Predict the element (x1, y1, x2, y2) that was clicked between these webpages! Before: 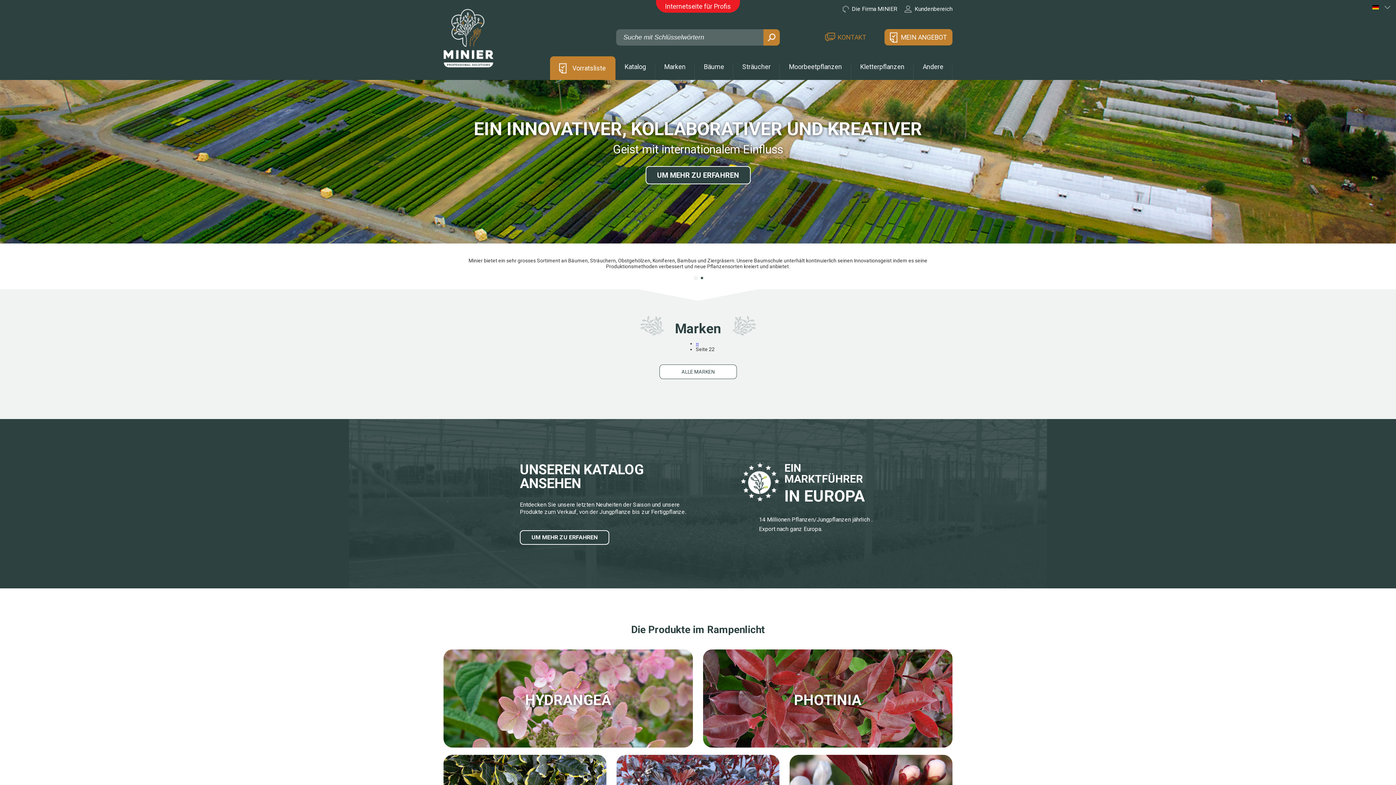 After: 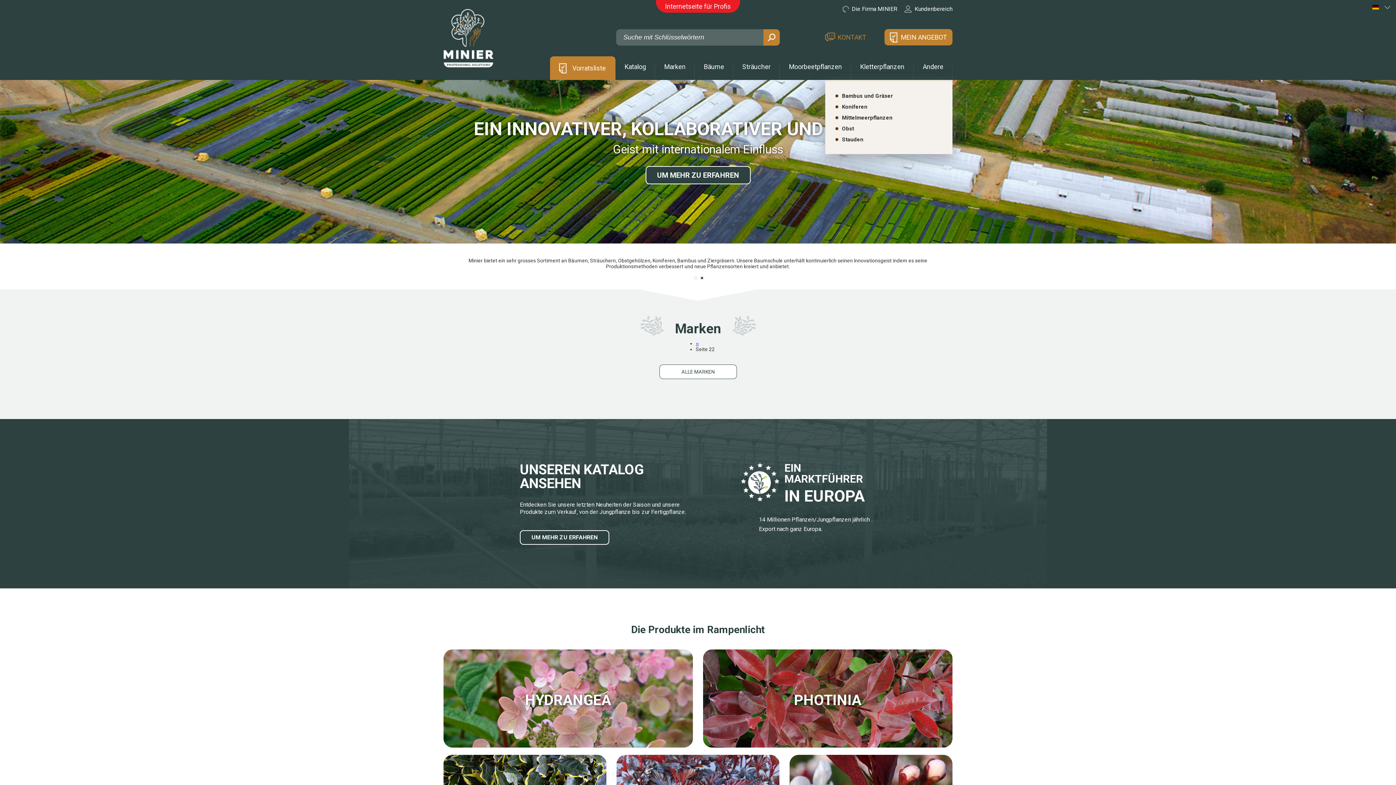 Action: bbox: (913, 56, 952, 80) label: Andere